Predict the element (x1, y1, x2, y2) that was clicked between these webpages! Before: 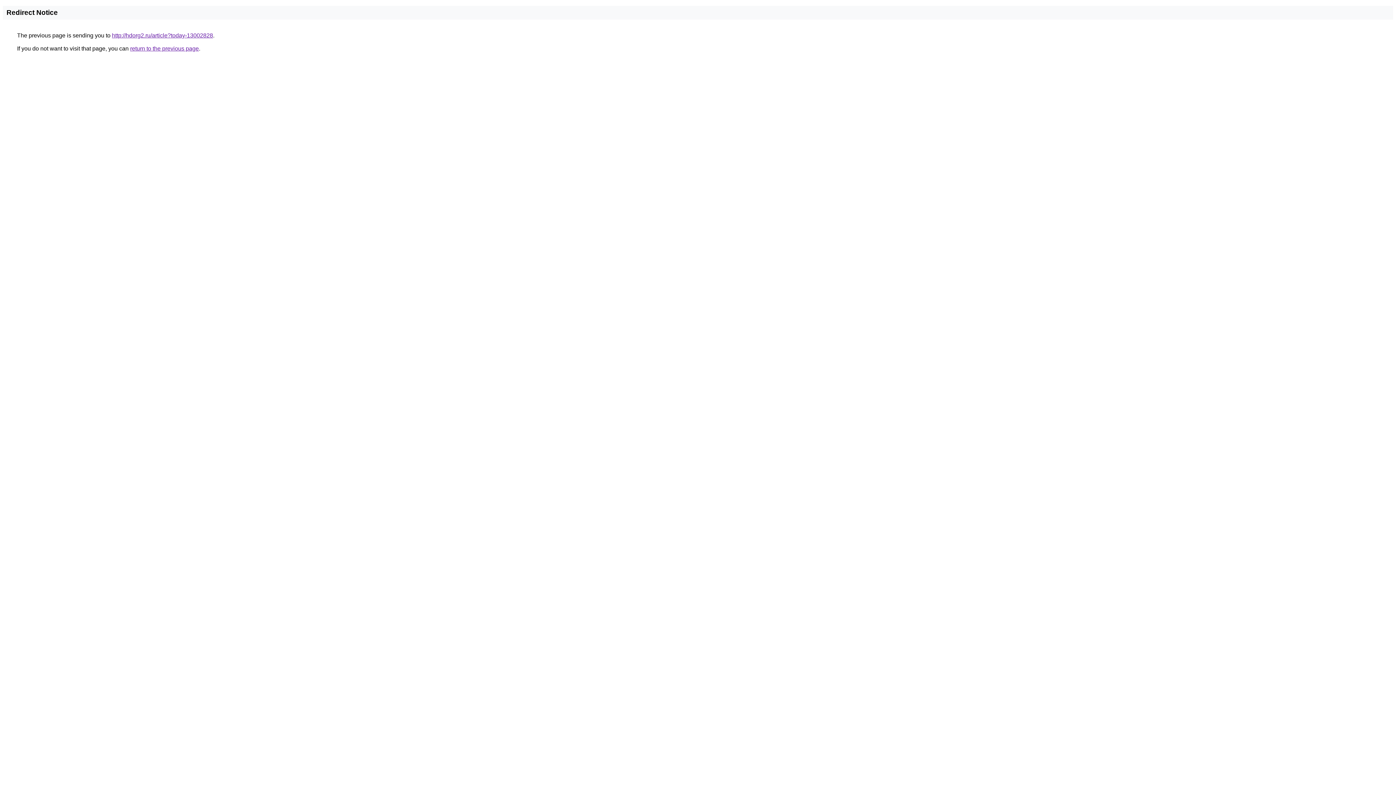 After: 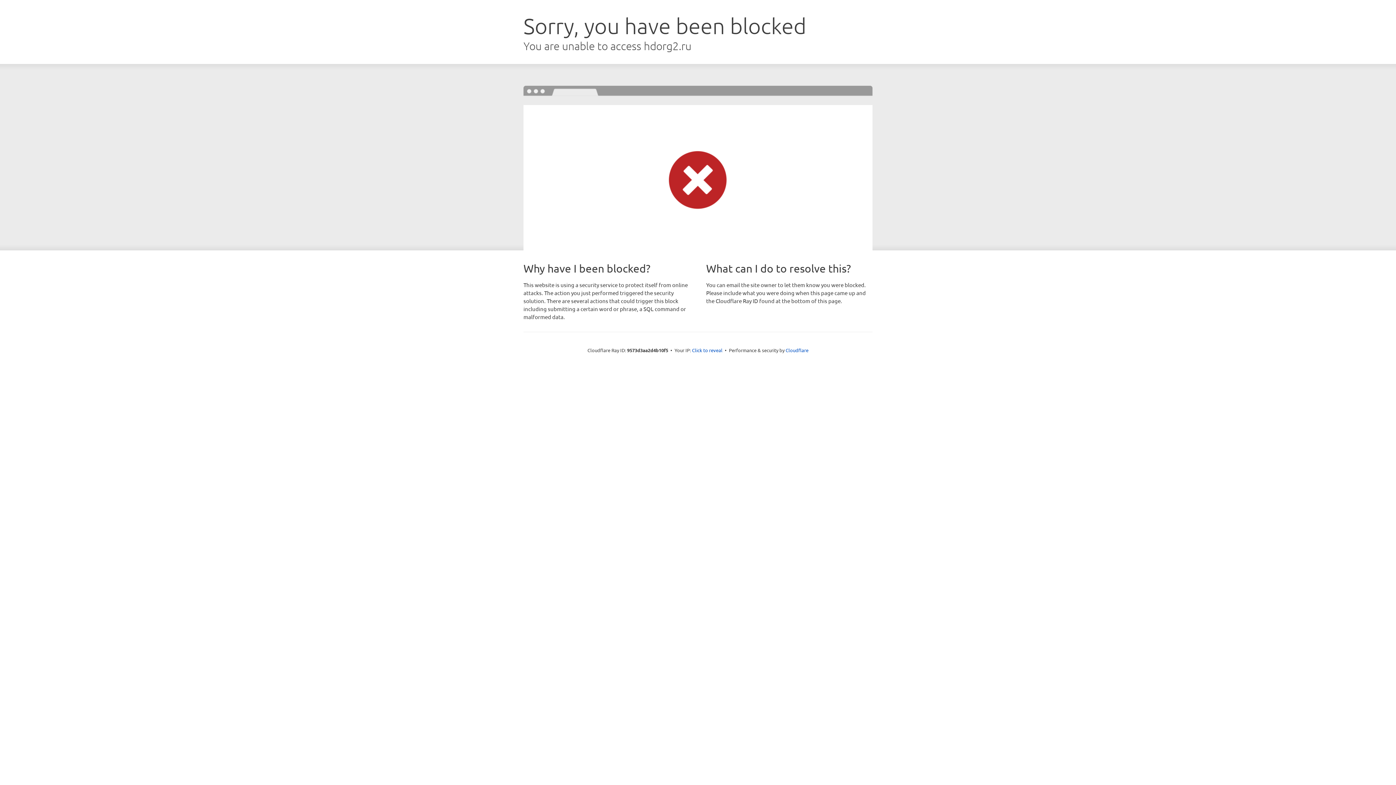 Action: bbox: (112, 32, 213, 38) label: http://hdorg2.ru/article?today-13002828